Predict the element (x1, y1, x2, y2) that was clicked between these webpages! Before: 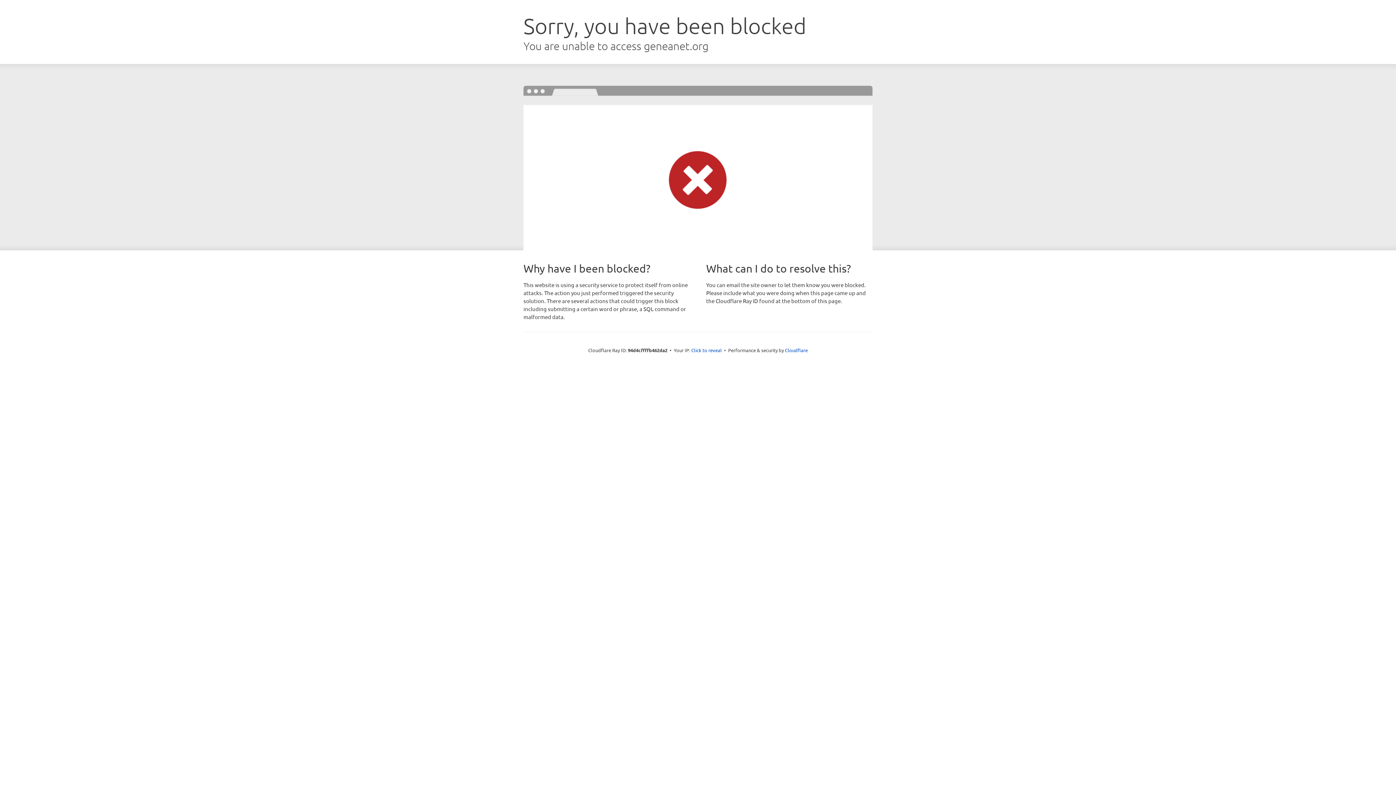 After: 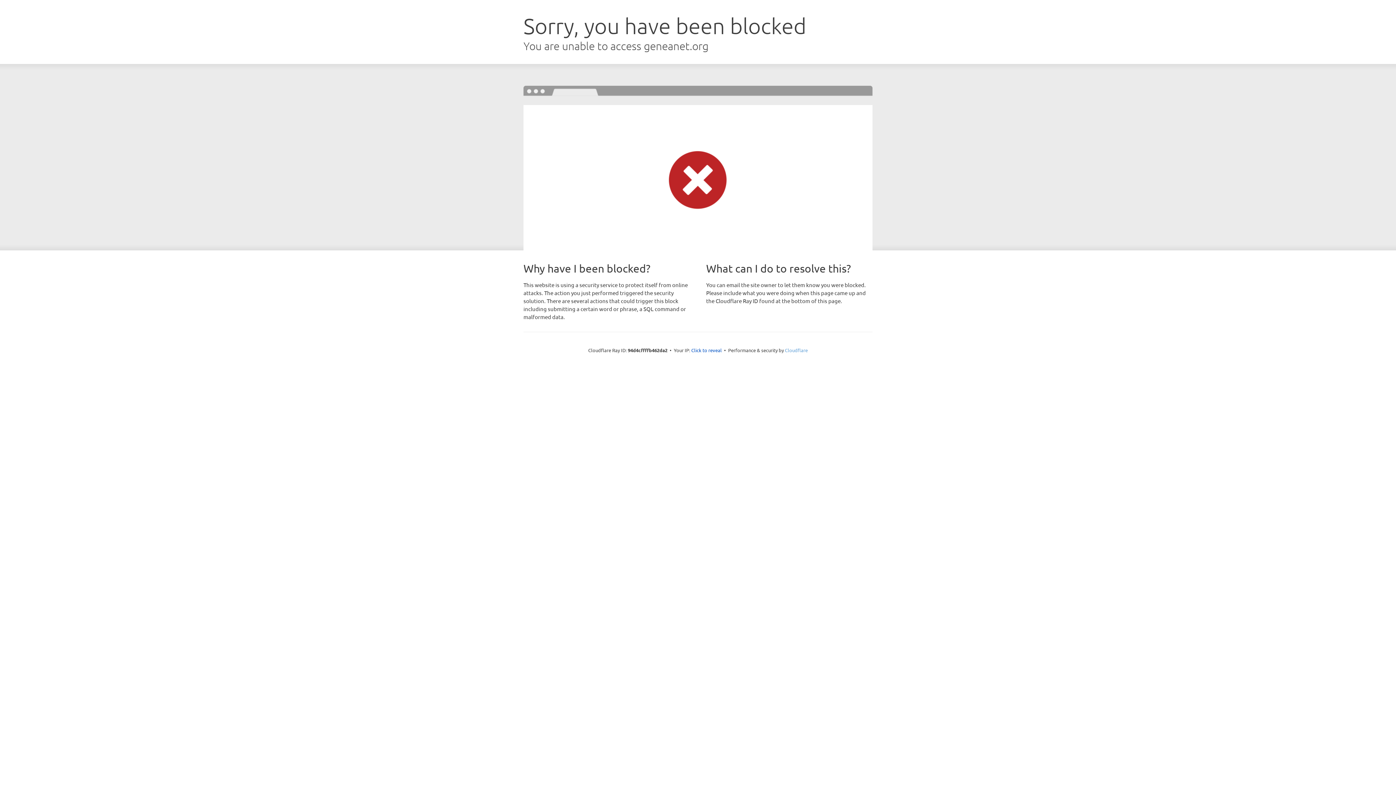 Action: bbox: (785, 347, 808, 353) label: Cloudflare